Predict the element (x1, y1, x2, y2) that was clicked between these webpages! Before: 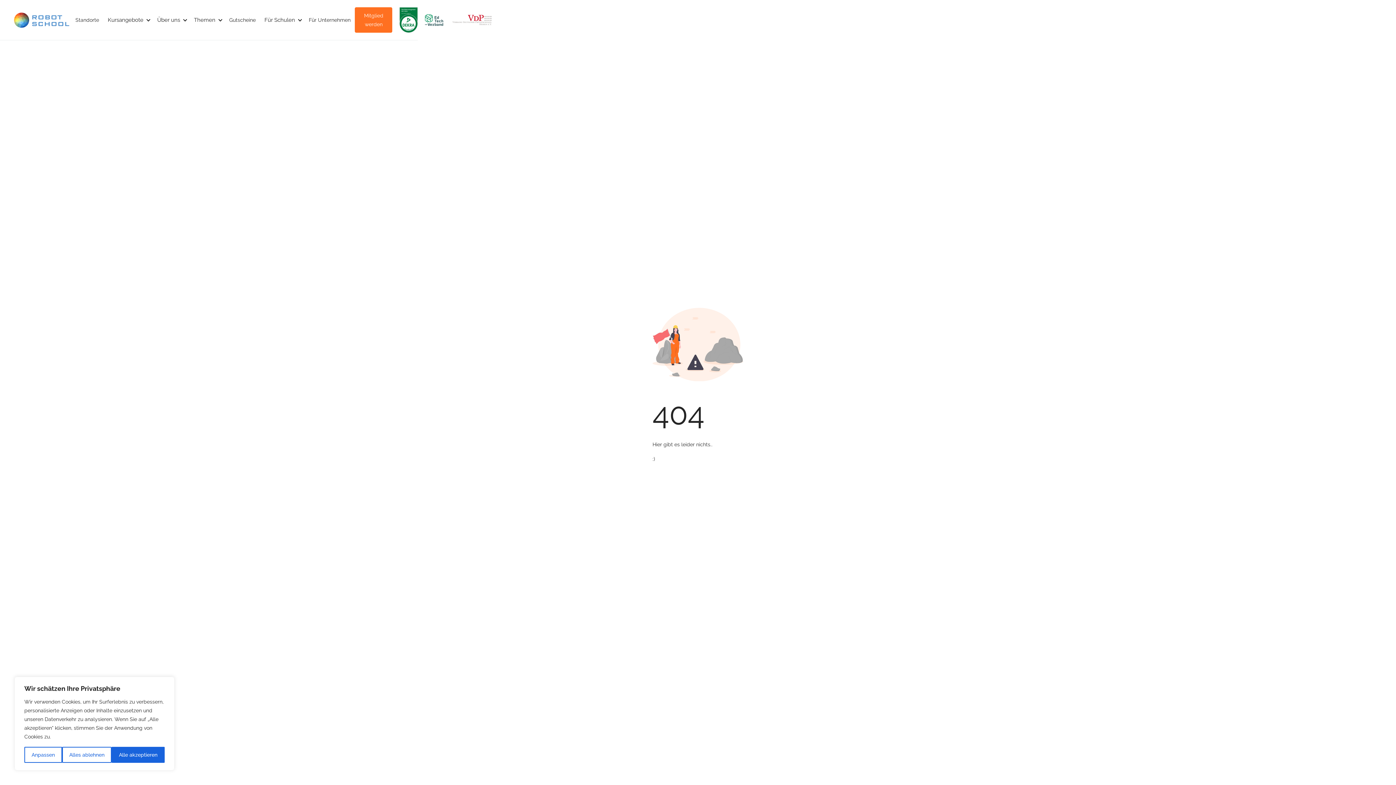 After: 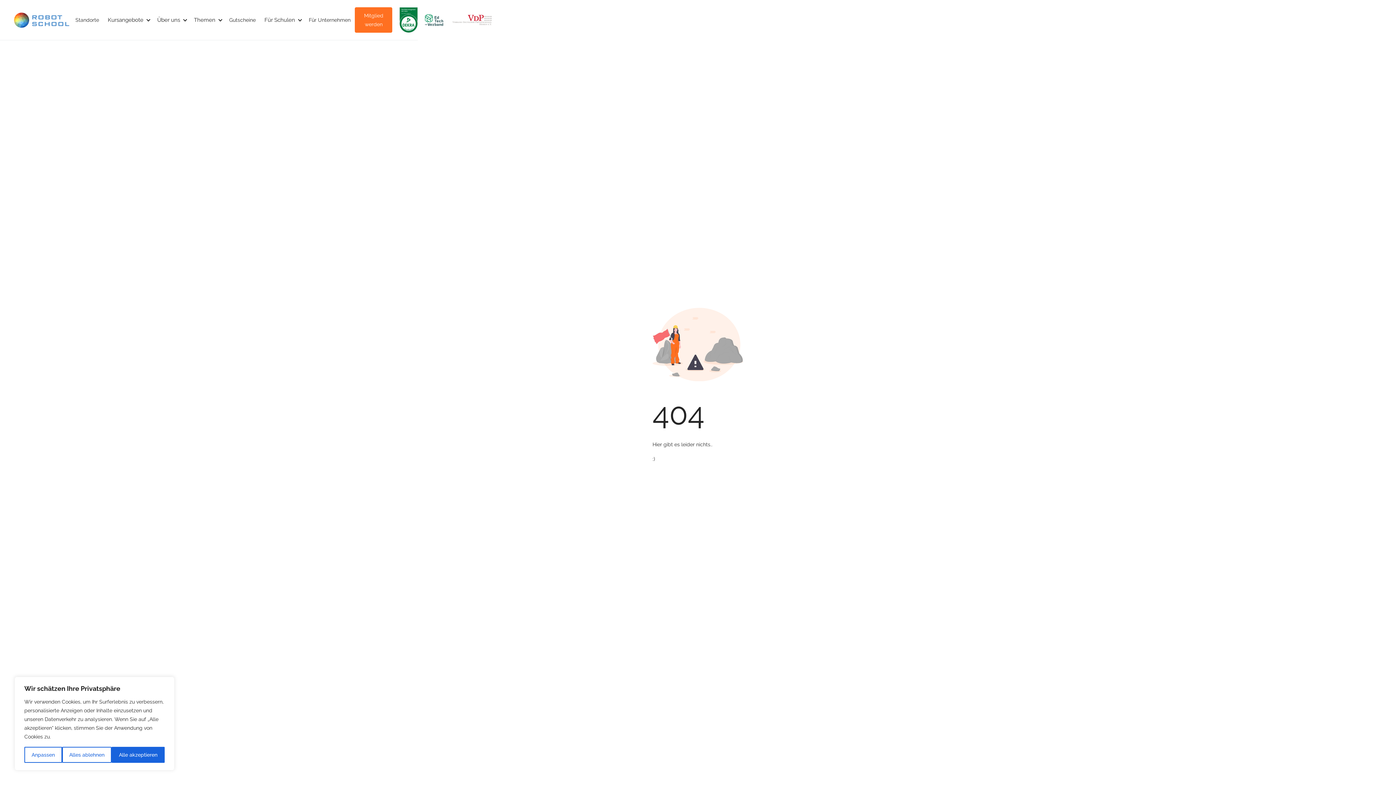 Action: label: Für Schulen bbox: (260, 9, 304, 30)